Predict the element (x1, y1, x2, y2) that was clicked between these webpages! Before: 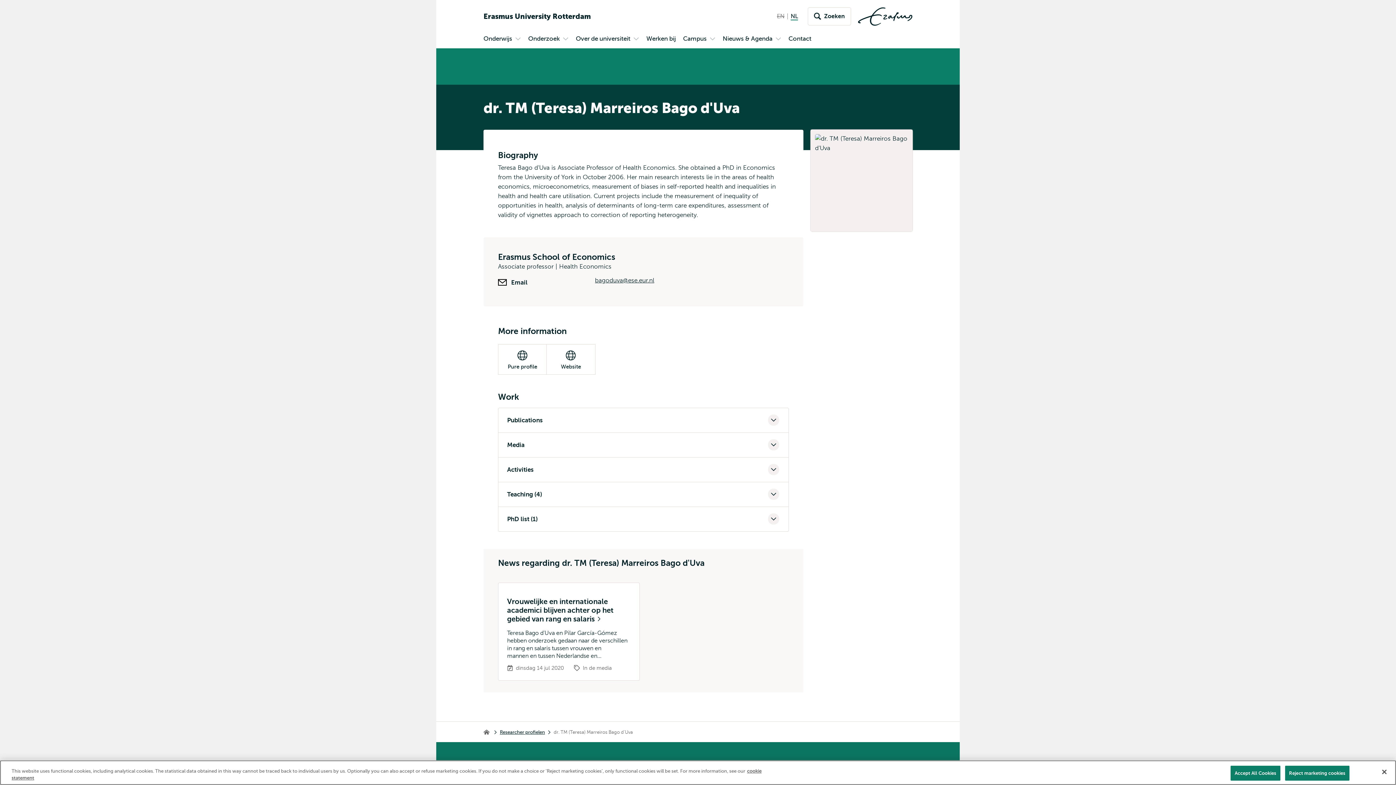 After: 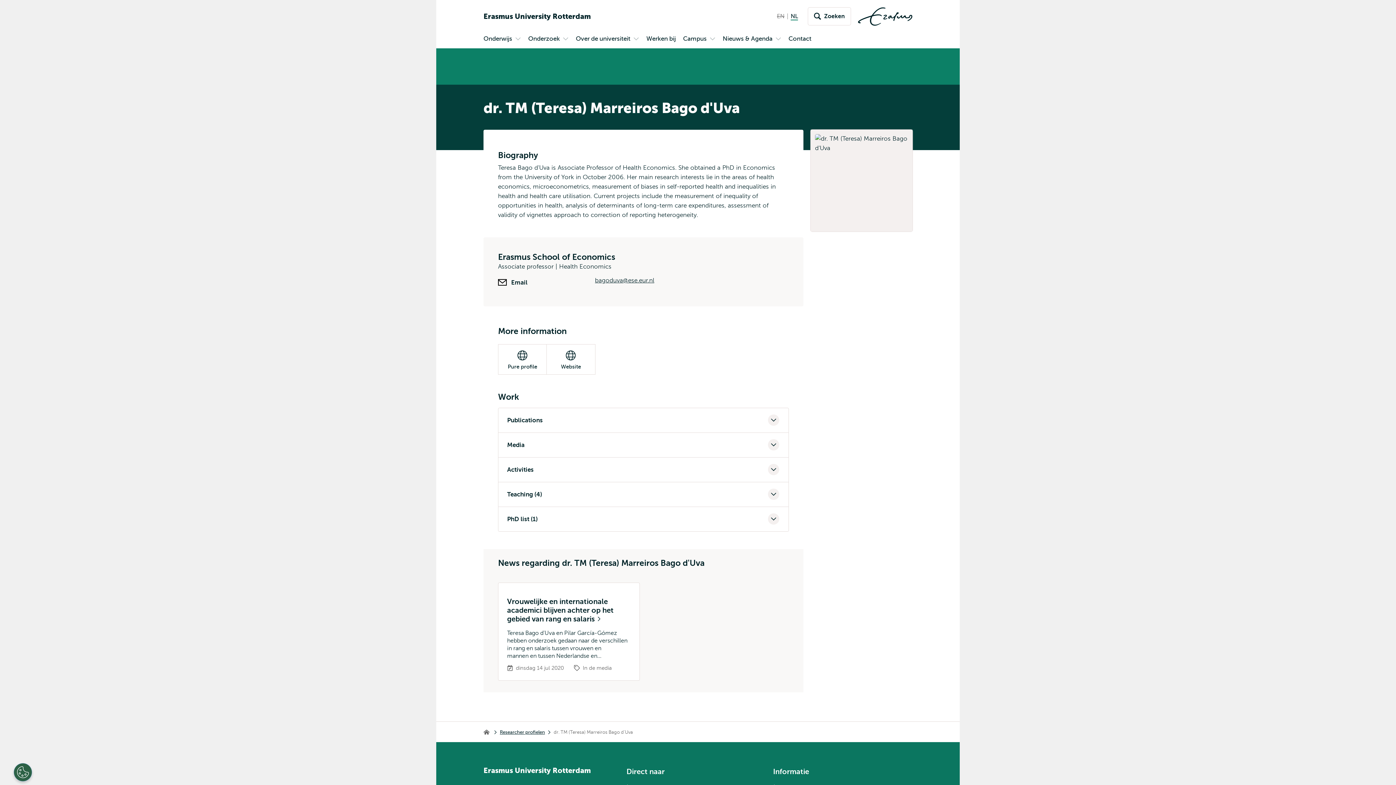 Action: bbox: (1231, 766, 1280, 781) label: Accept All Cookies